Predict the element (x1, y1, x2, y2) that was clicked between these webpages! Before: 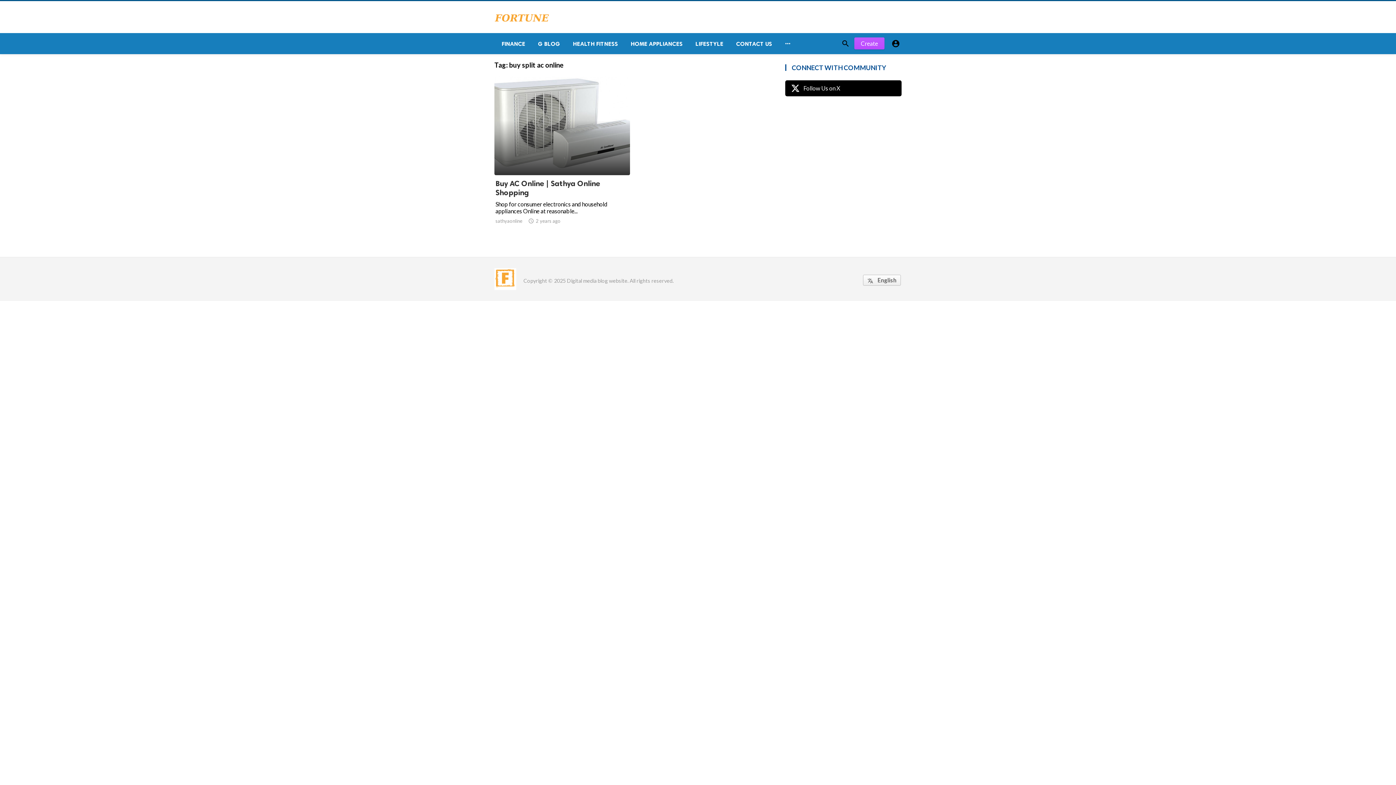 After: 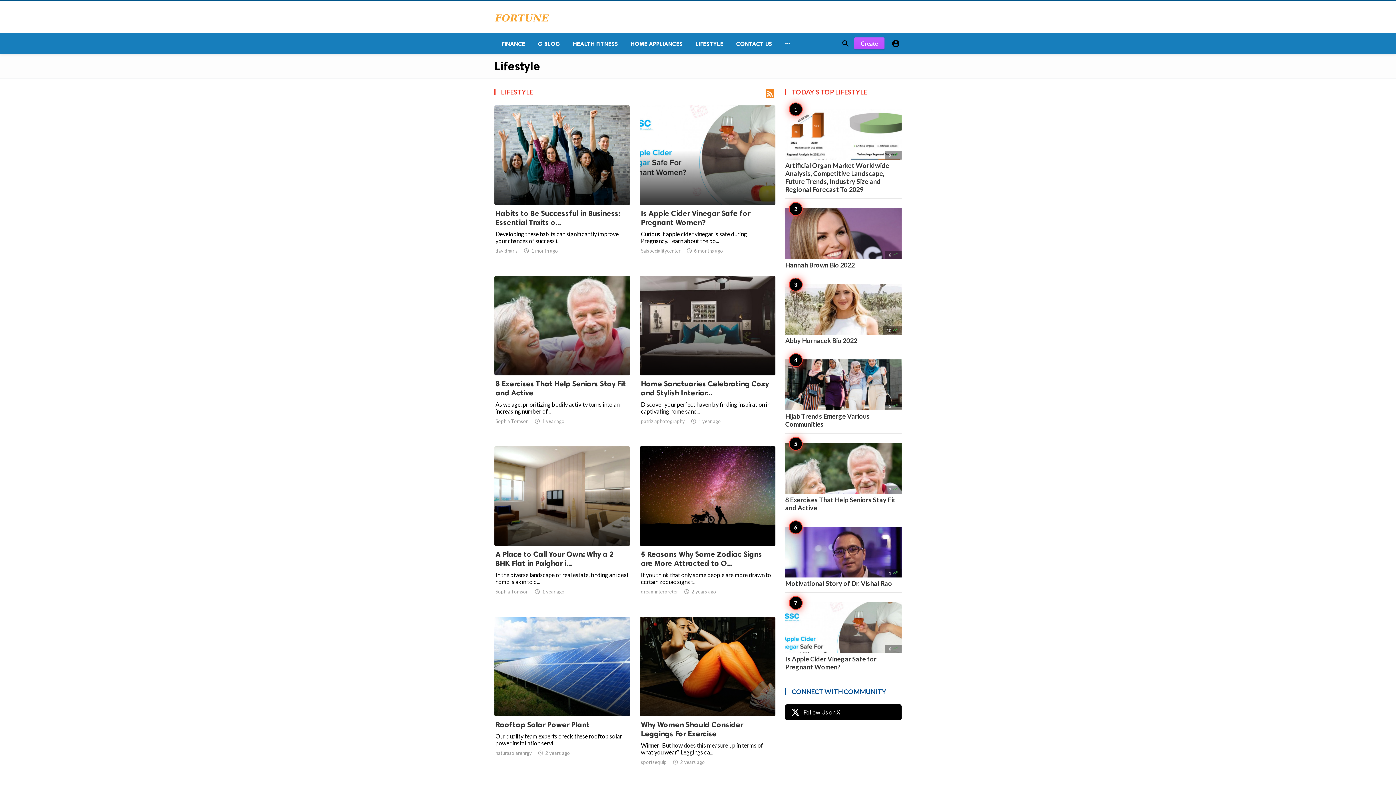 Action: bbox: (688, 33, 729, 54) label: LIFESTYLE